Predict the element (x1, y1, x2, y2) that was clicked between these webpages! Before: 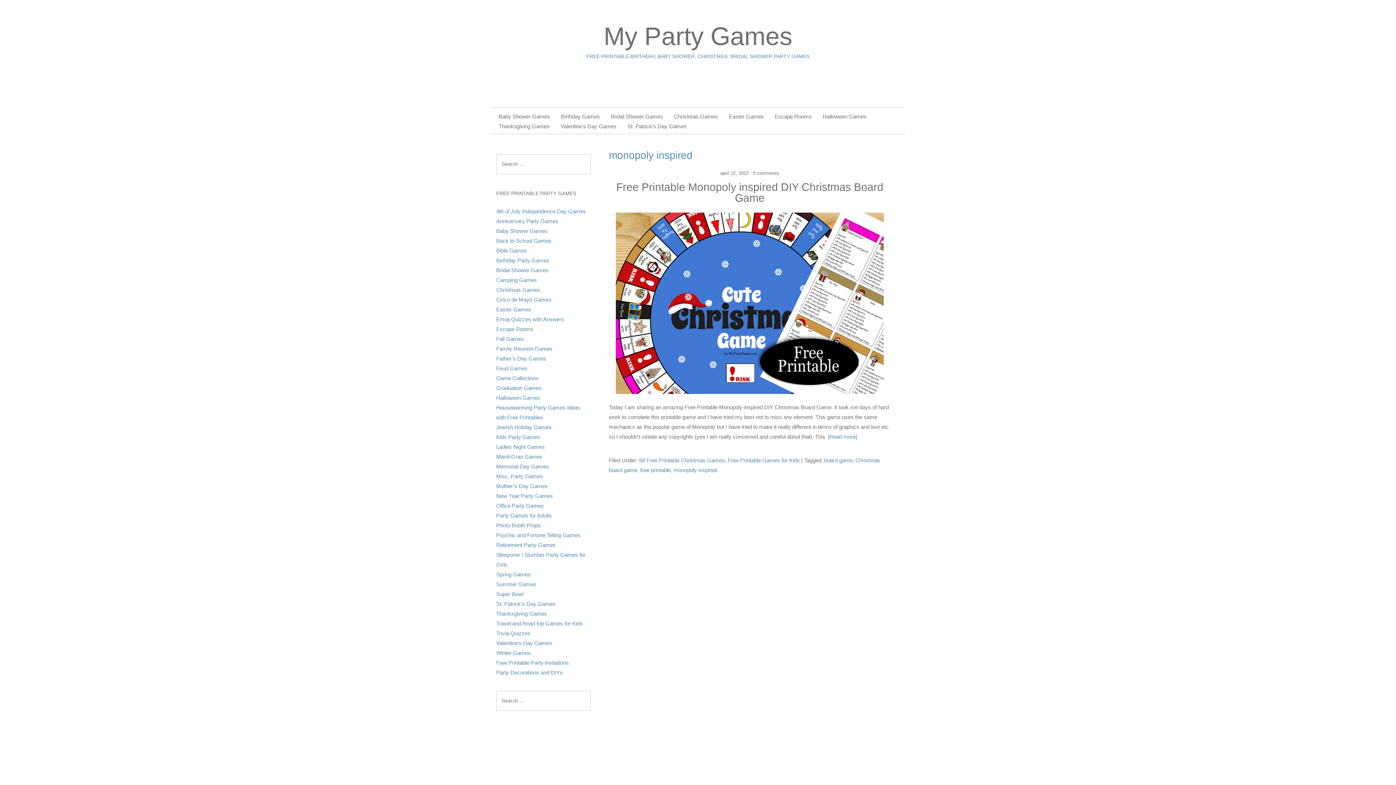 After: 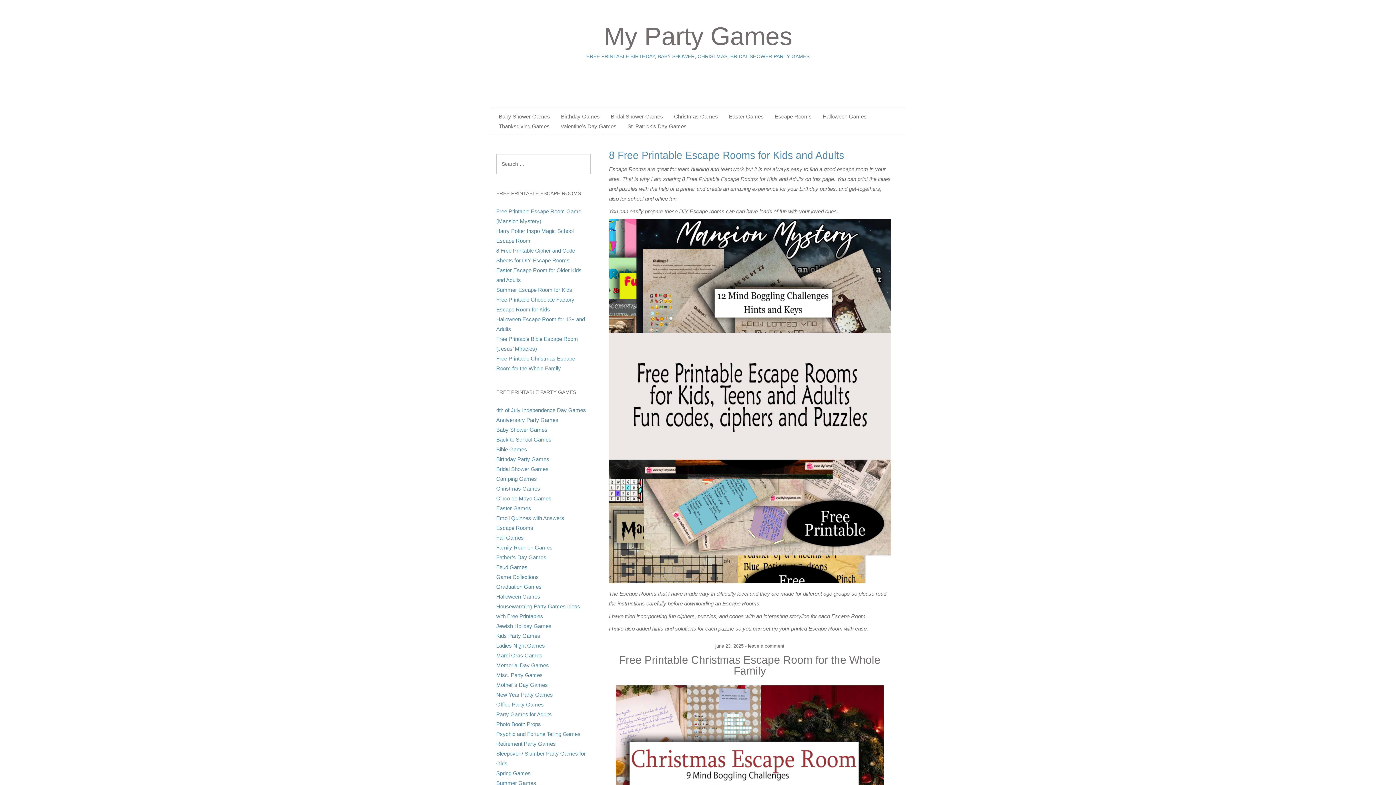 Action: bbox: (774, 113, 812, 119) label: Escape Rooms